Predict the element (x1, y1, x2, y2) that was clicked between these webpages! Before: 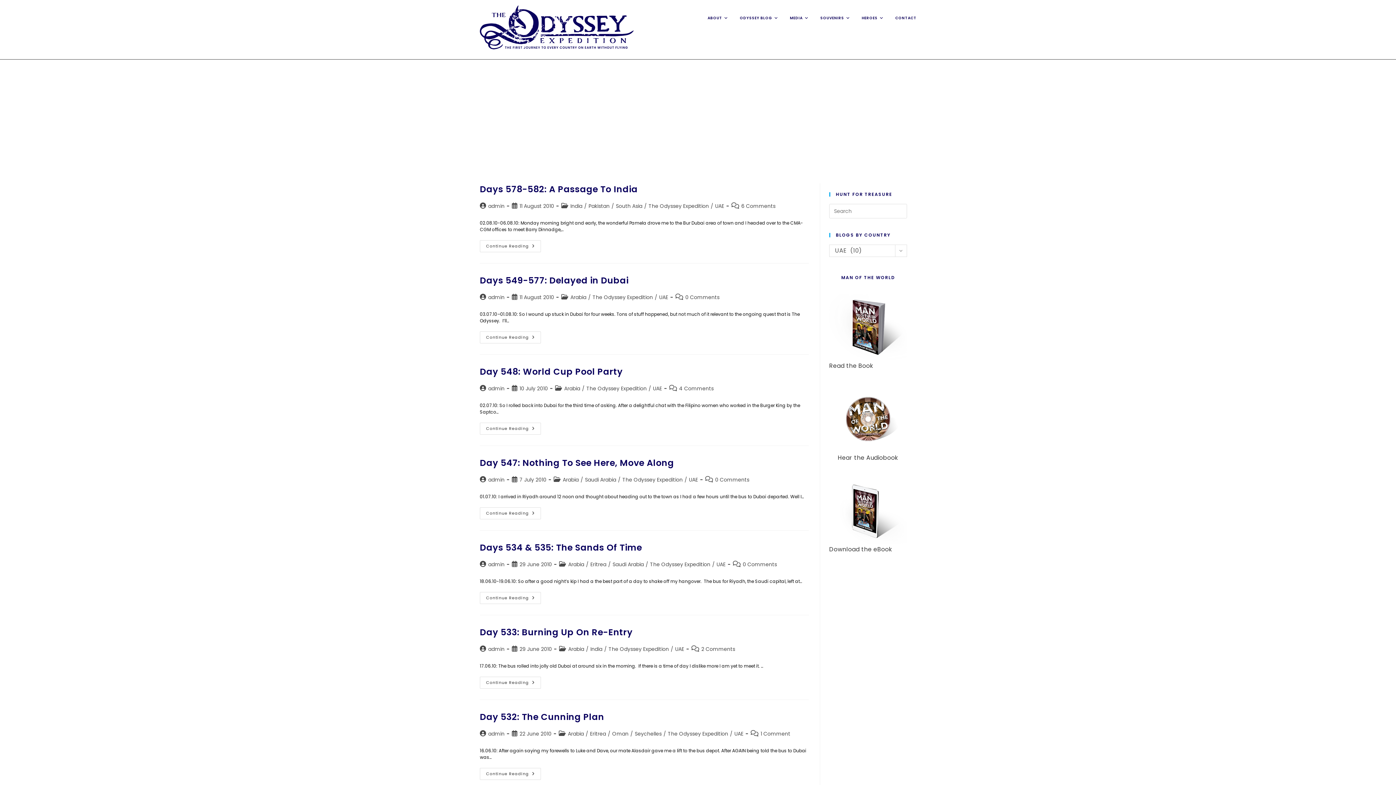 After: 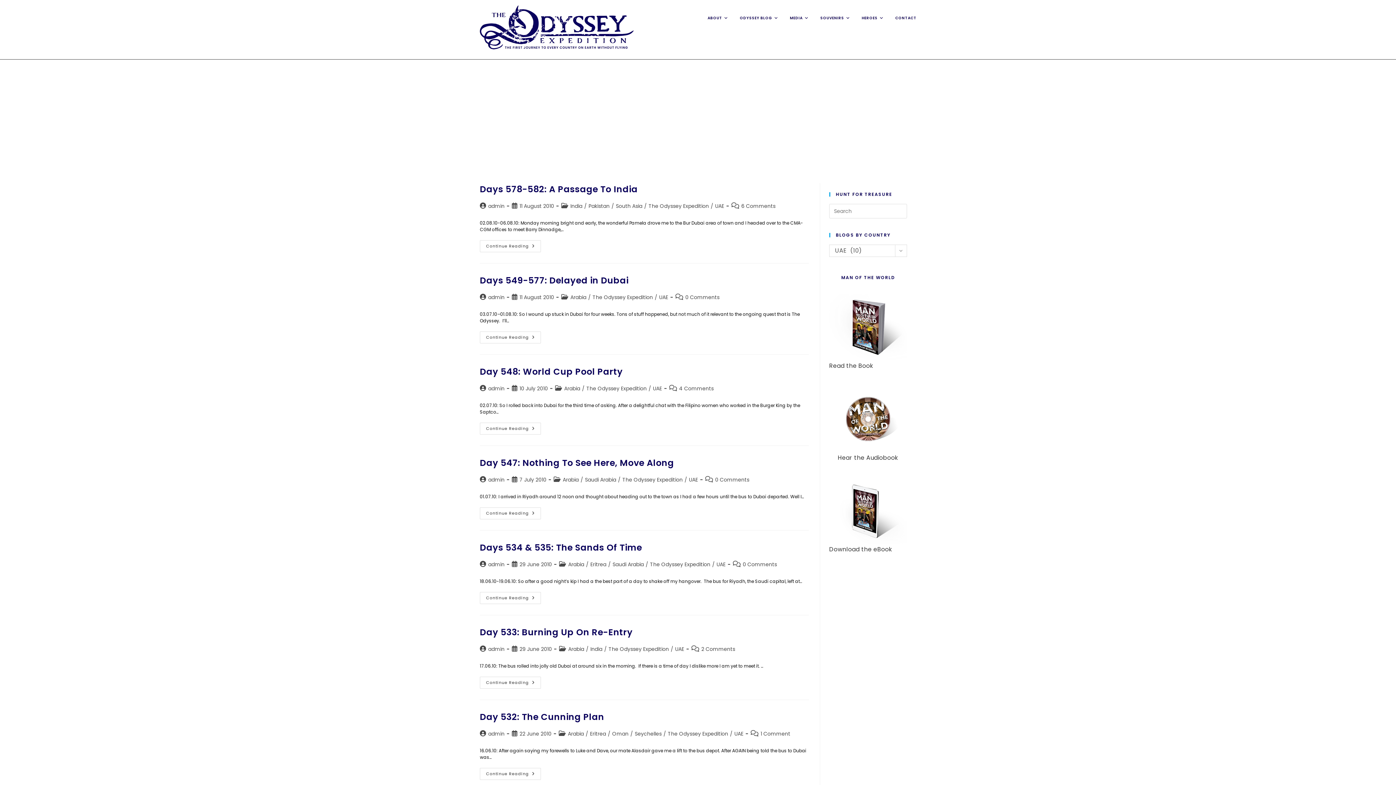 Action: bbox: (689, 476, 698, 483) label: UAE